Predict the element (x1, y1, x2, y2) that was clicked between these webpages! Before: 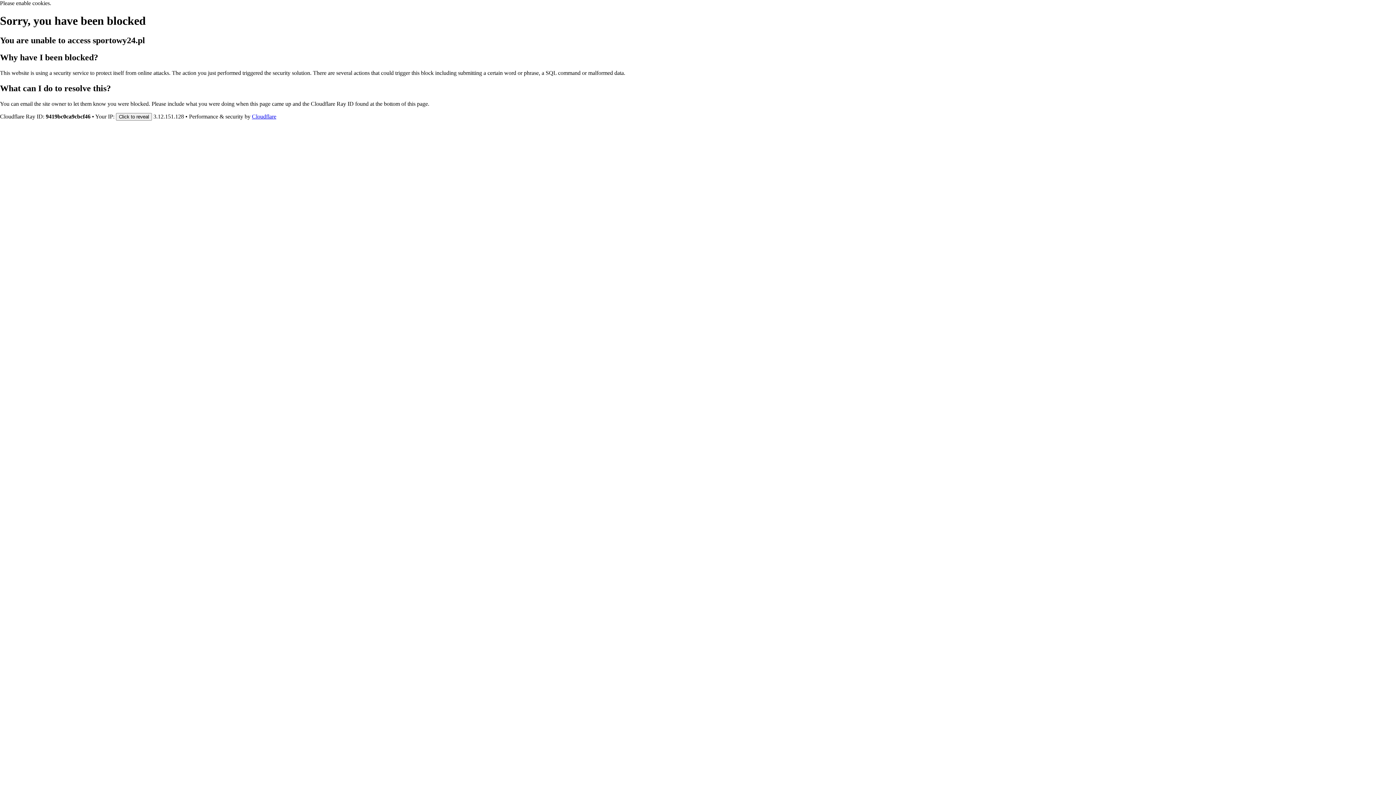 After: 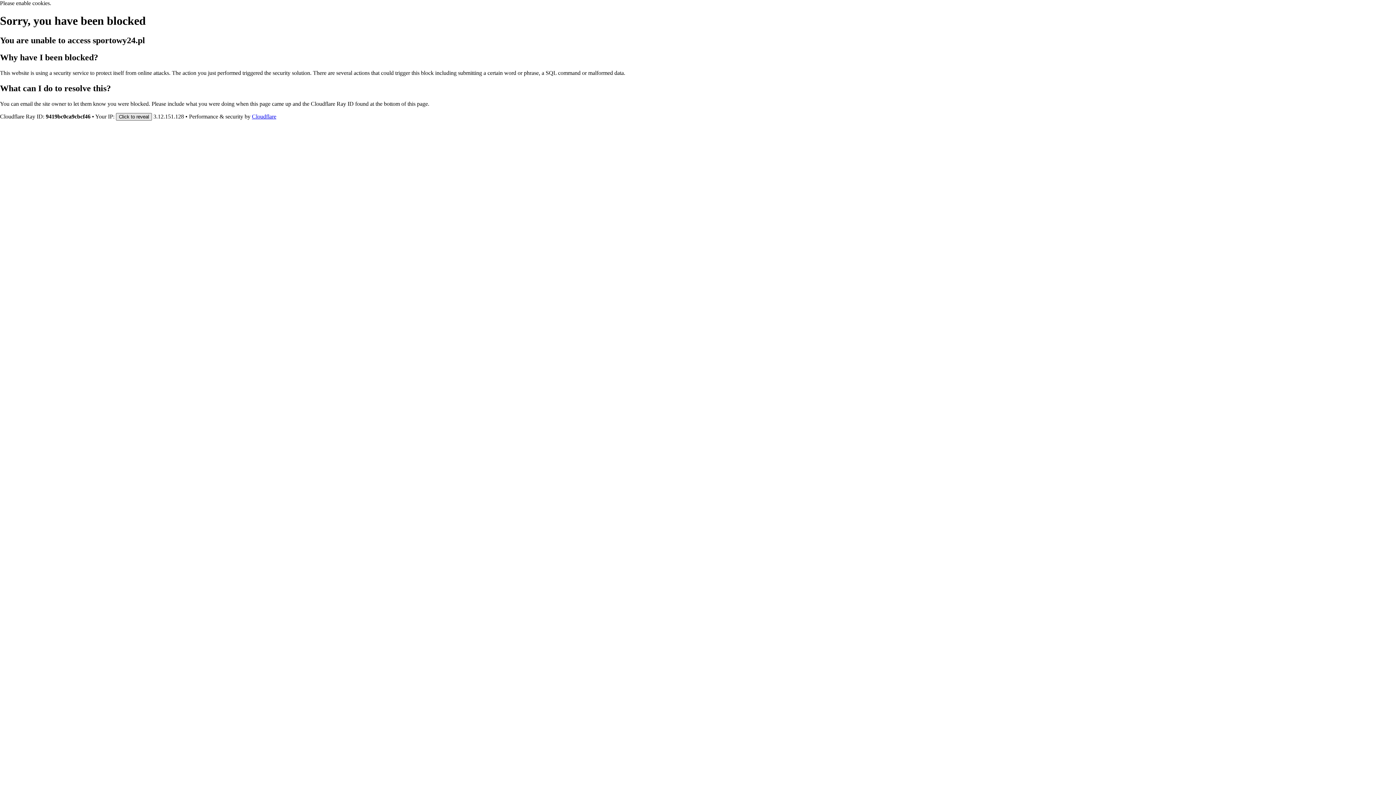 Action: bbox: (116, 112, 152, 120) label: Click to reveal